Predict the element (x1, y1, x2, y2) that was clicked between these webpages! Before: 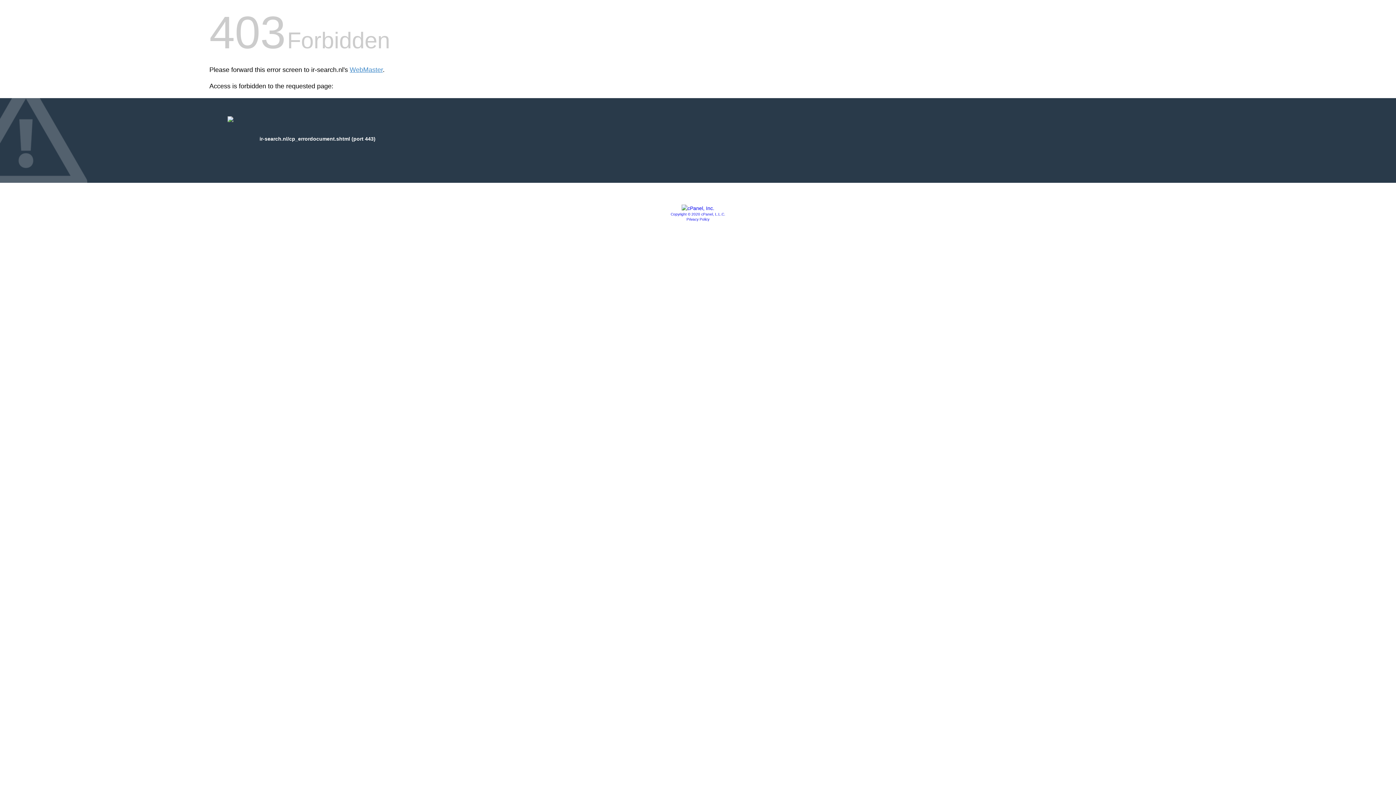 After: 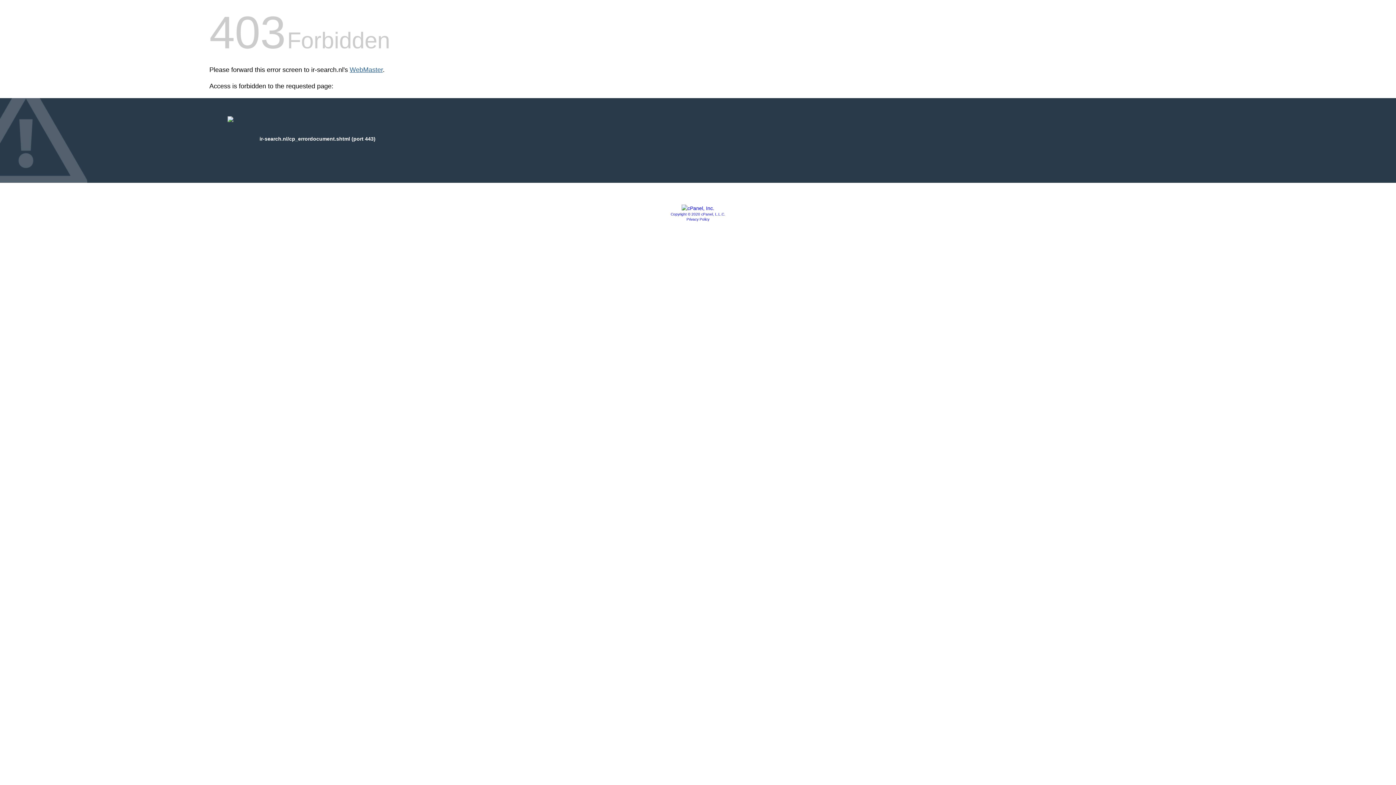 Action: label: WebMaster bbox: (349, 66, 382, 73)